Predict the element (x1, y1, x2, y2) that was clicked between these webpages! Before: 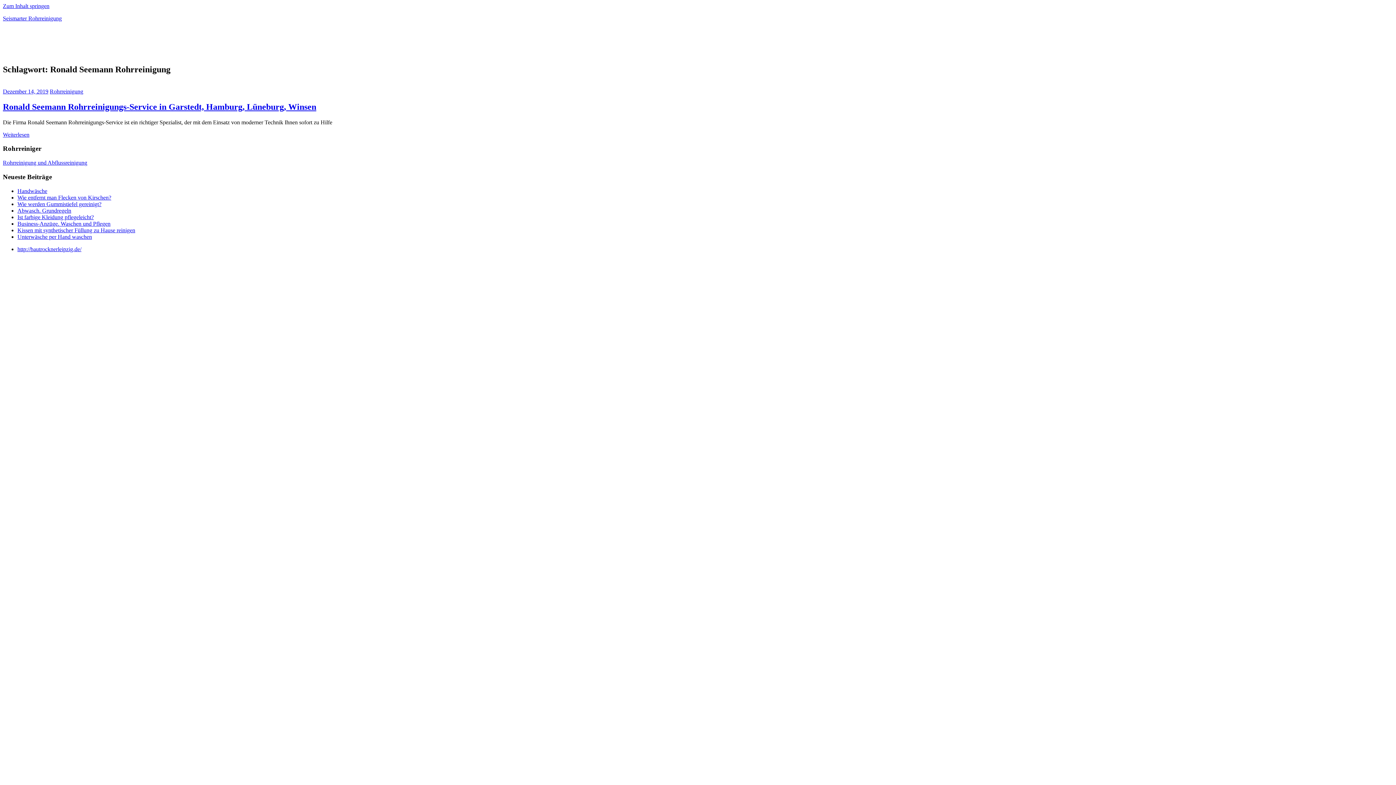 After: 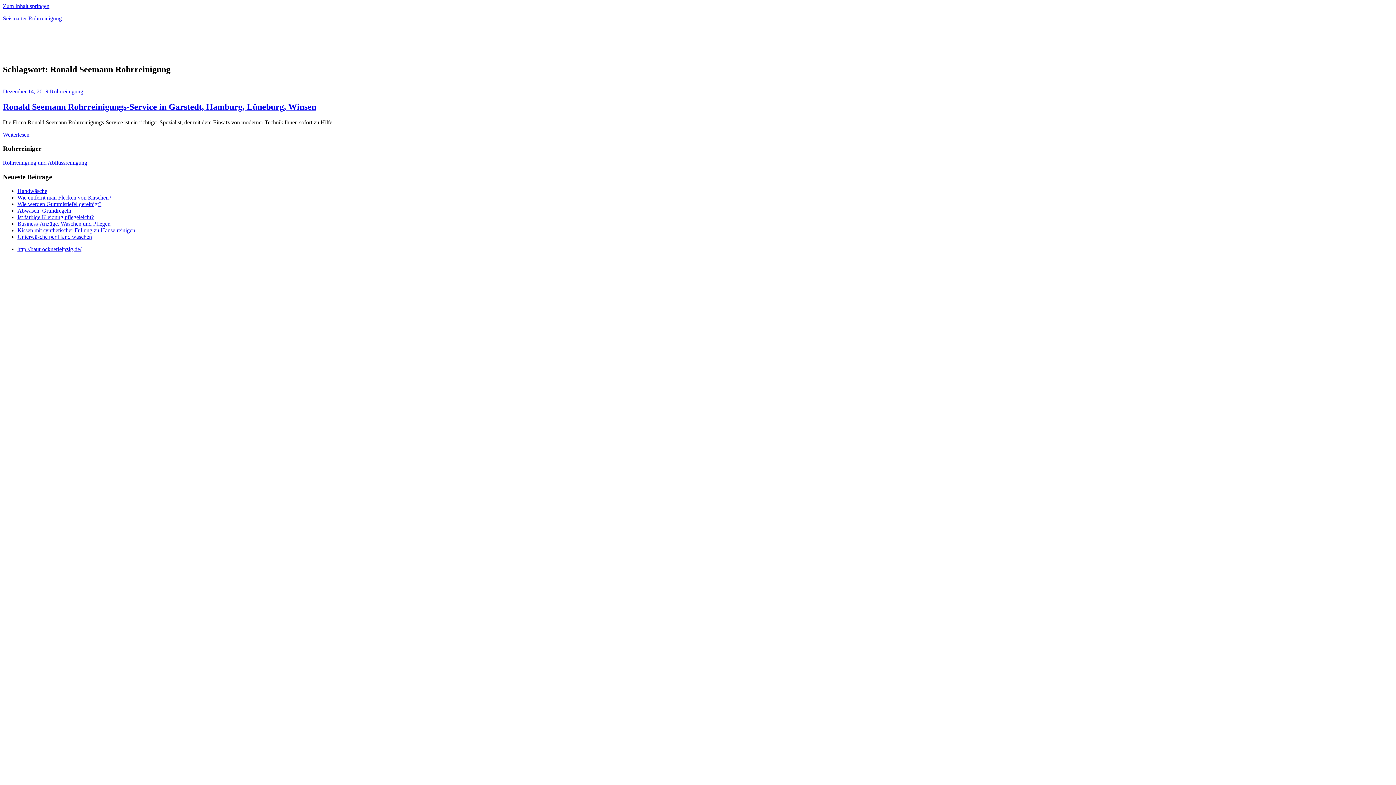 Action: bbox: (2, 2, 49, 9) label: Zum Inhalt springen